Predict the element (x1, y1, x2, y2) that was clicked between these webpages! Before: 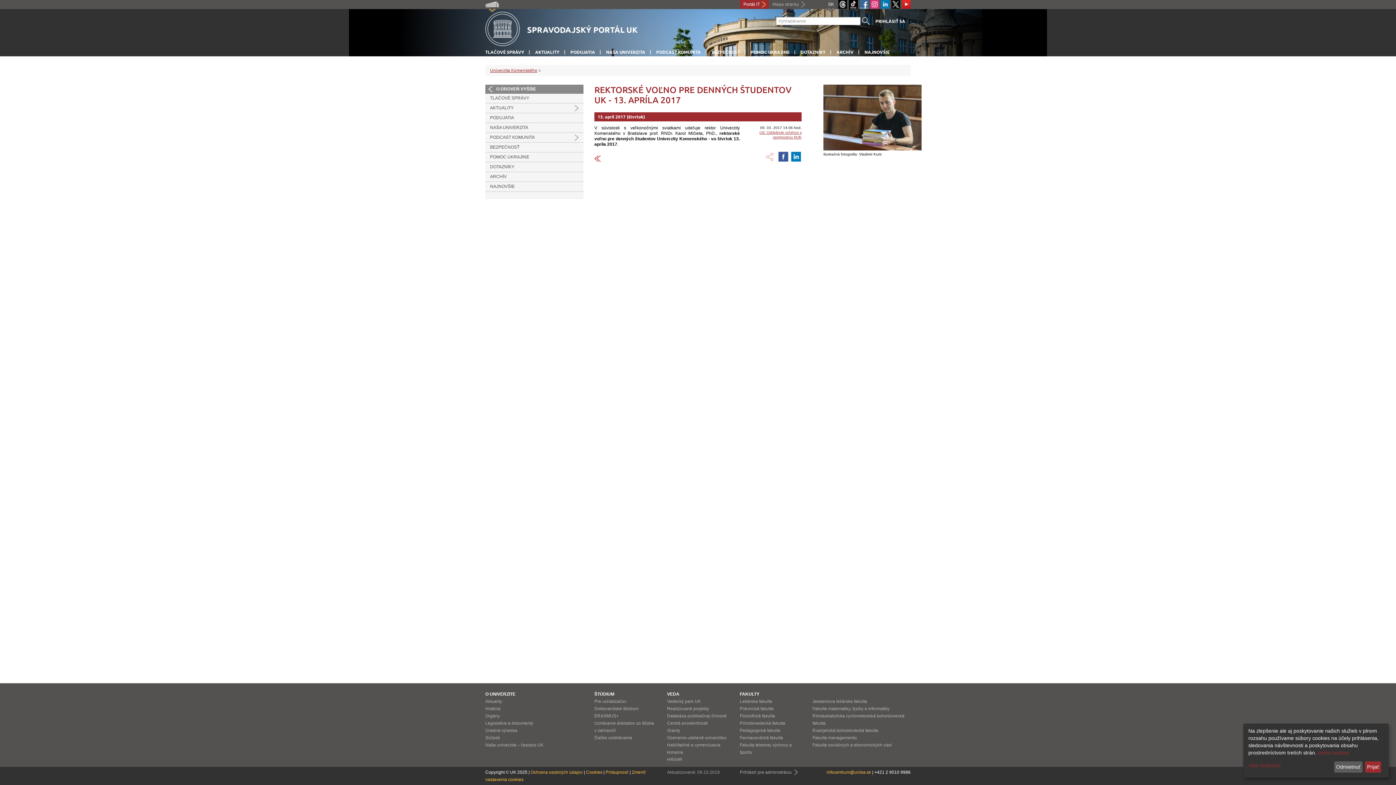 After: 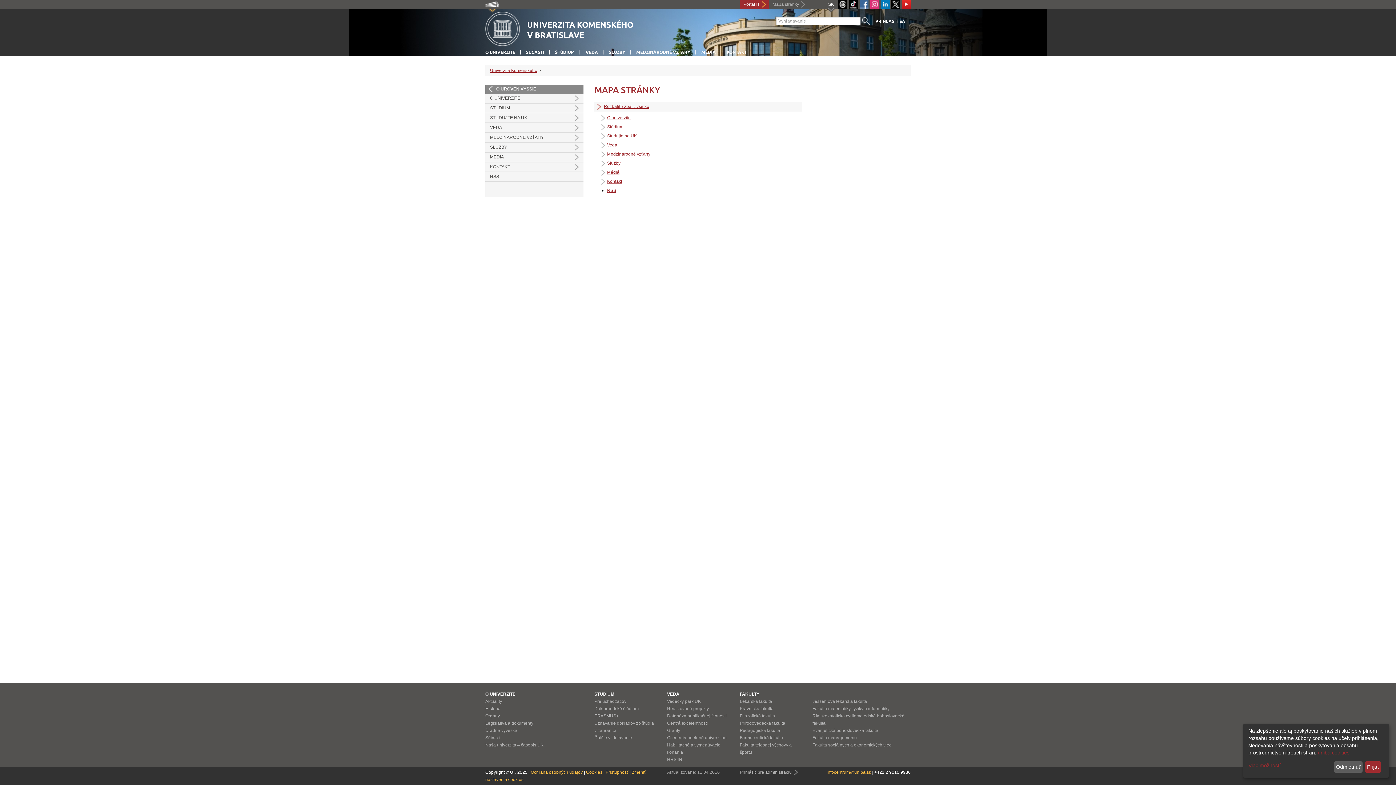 Action: label: Mapa stránky bbox: (769, 0, 808, 8)